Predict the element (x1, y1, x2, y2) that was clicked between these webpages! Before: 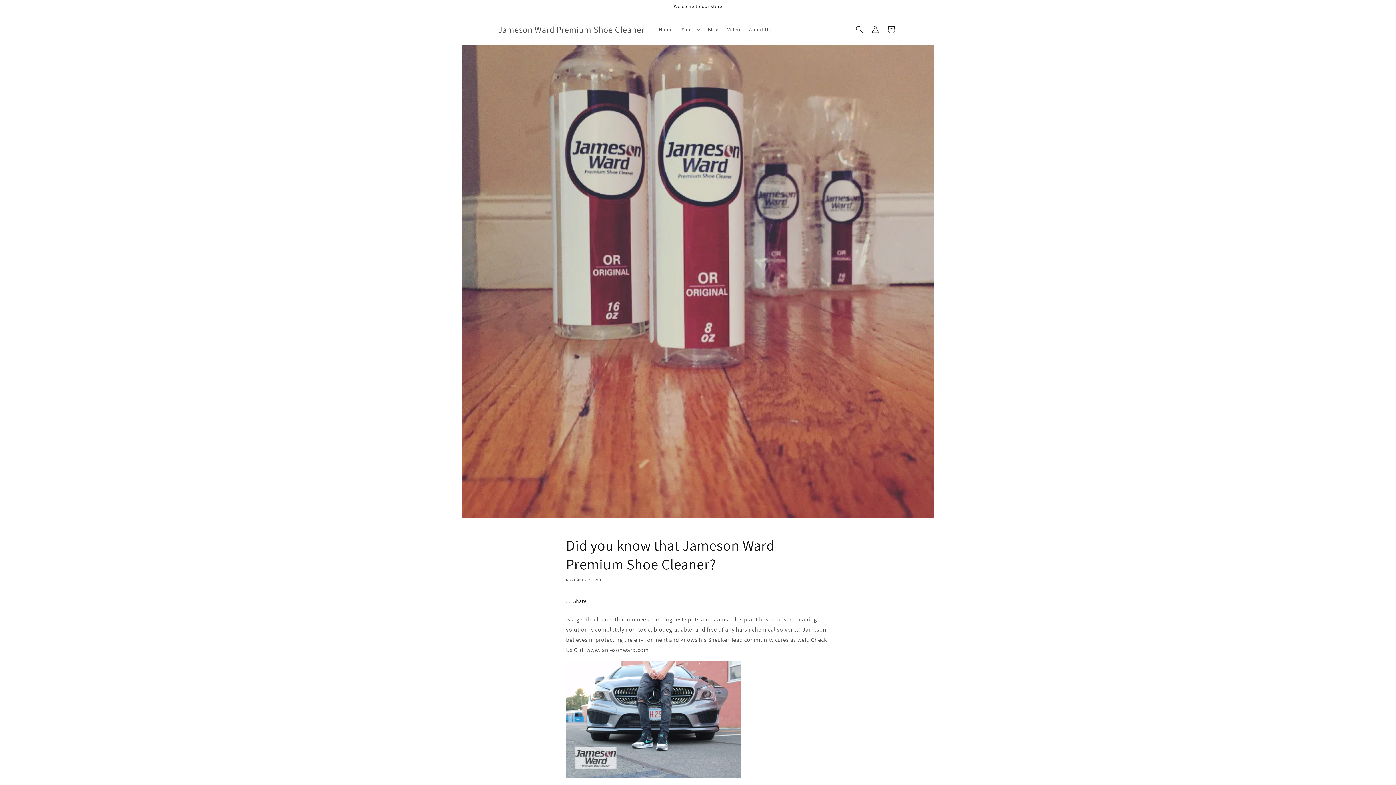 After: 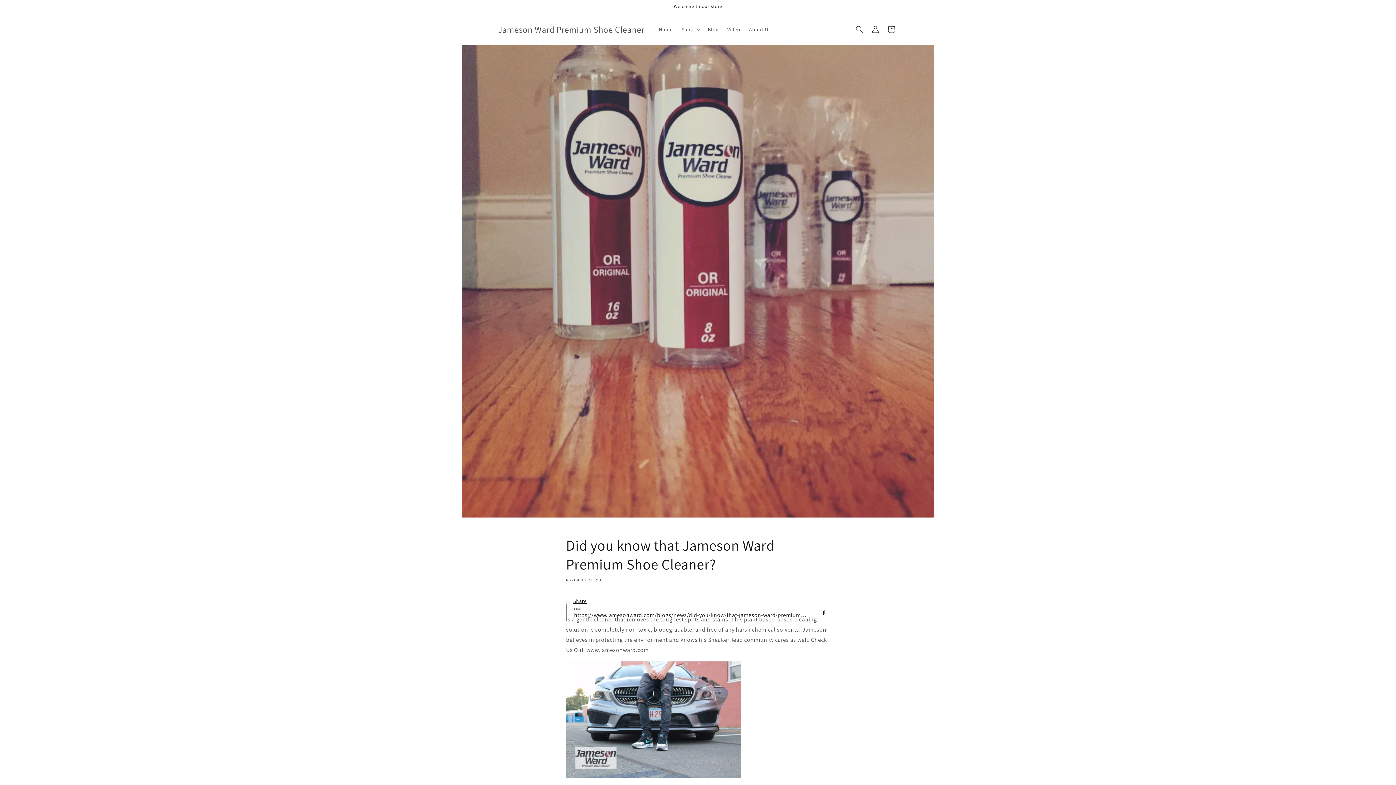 Action: bbox: (566, 593, 586, 609) label: Share